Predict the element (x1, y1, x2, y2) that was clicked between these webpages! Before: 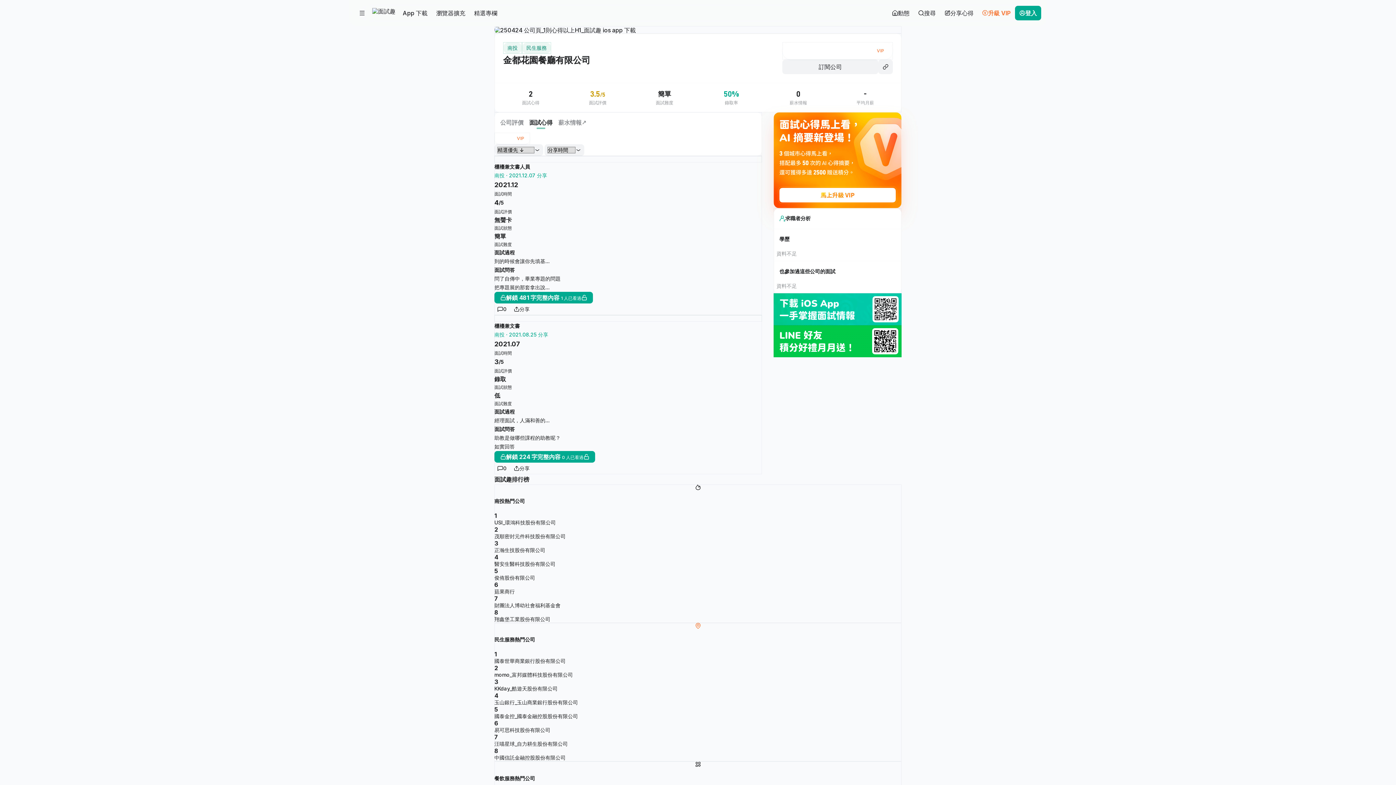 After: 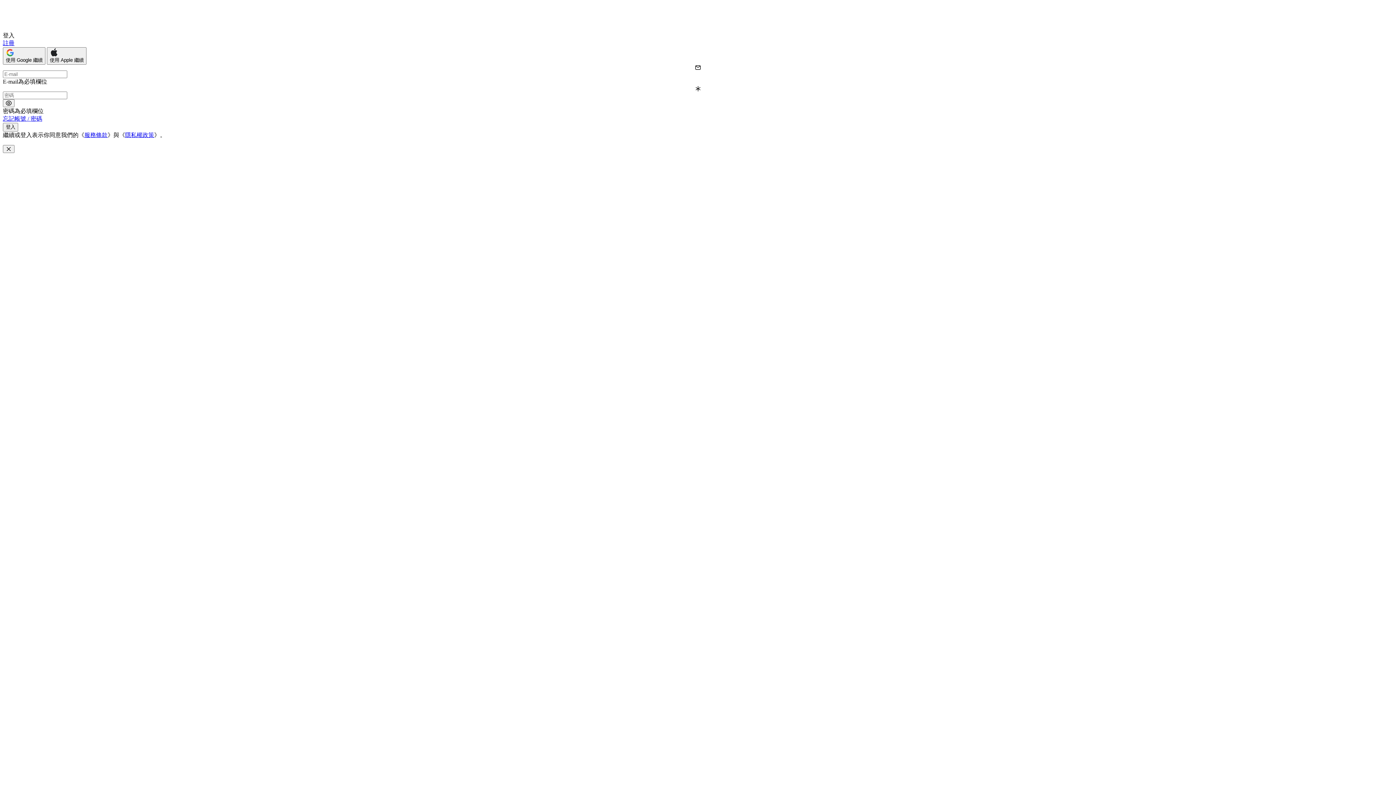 Action: bbox: (940, 5, 978, 20) label: 分享心得